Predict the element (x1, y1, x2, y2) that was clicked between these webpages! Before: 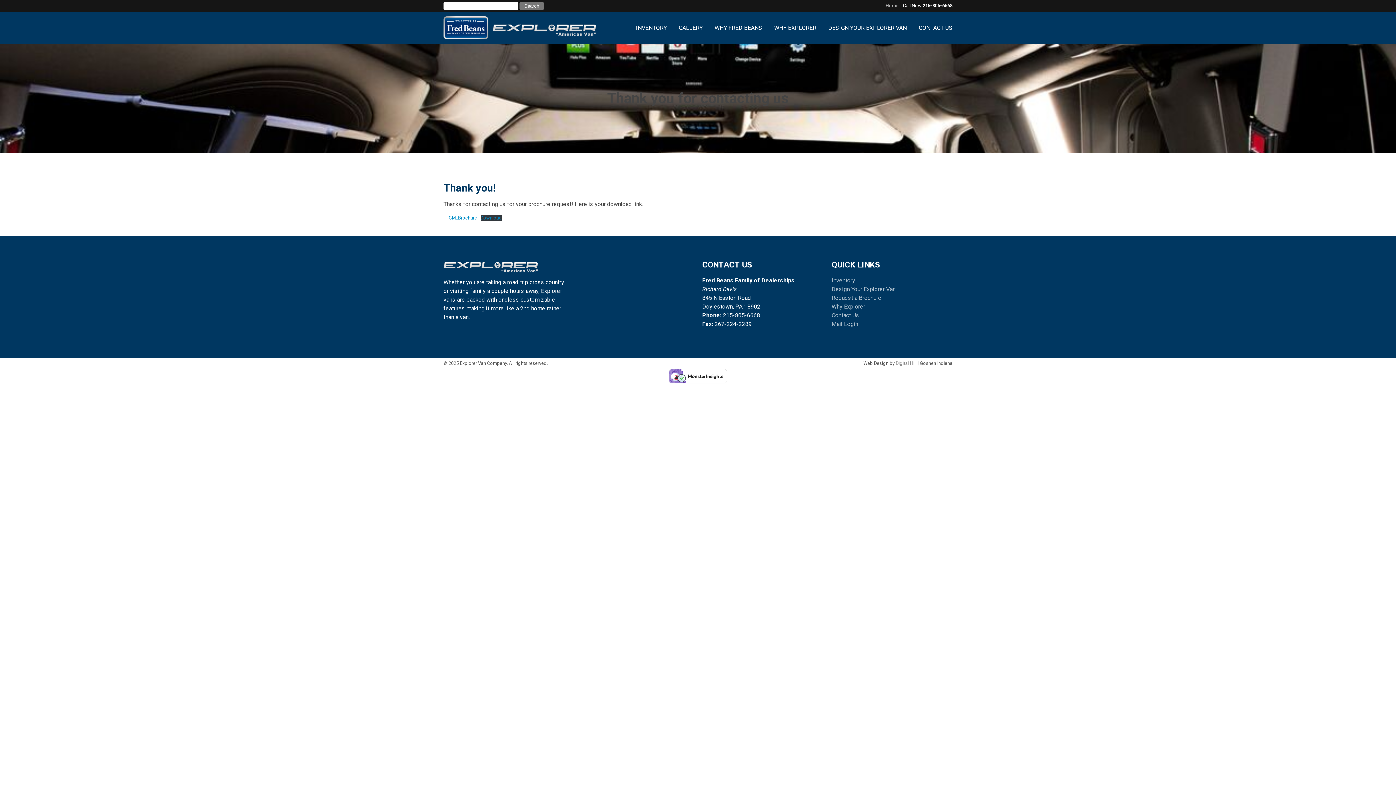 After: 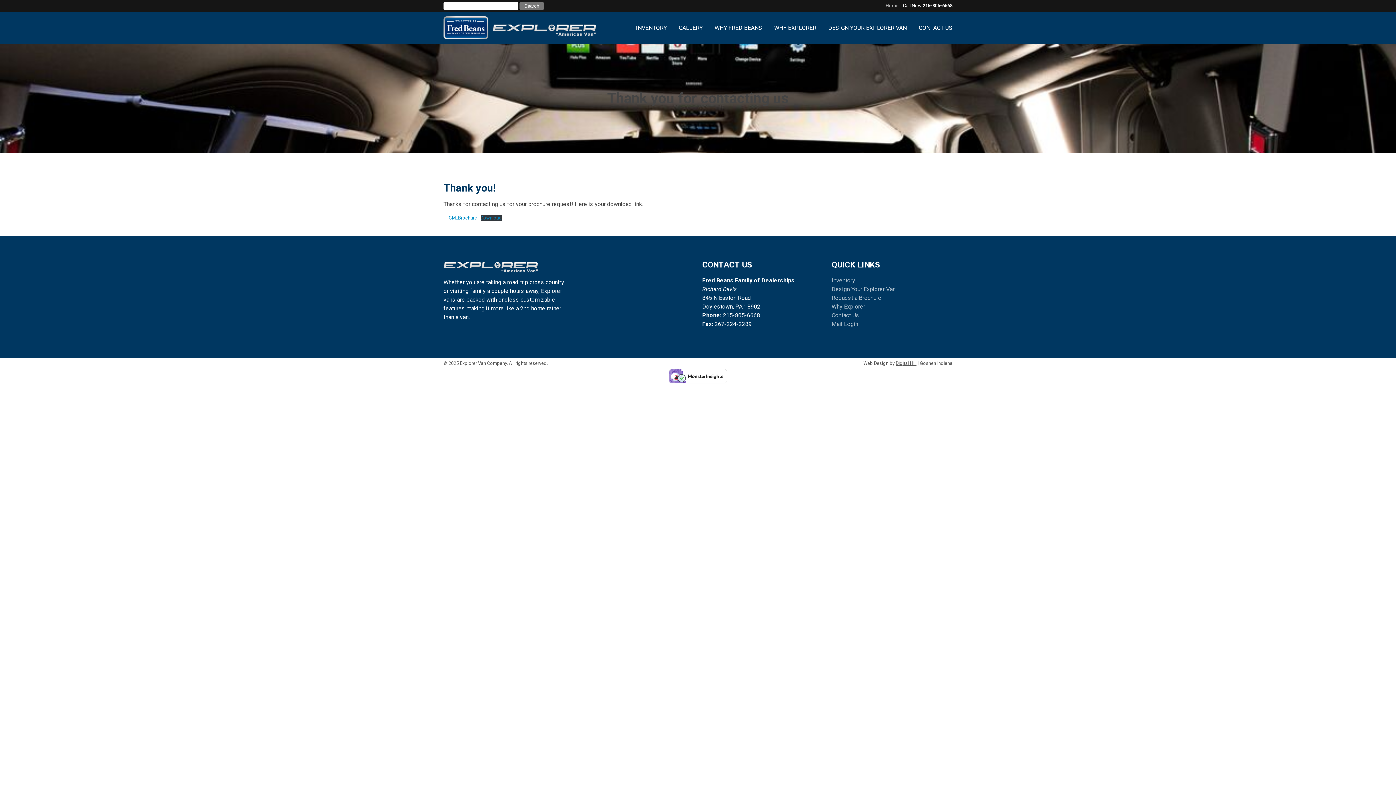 Action: bbox: (896, 360, 916, 366) label: Digital Hill